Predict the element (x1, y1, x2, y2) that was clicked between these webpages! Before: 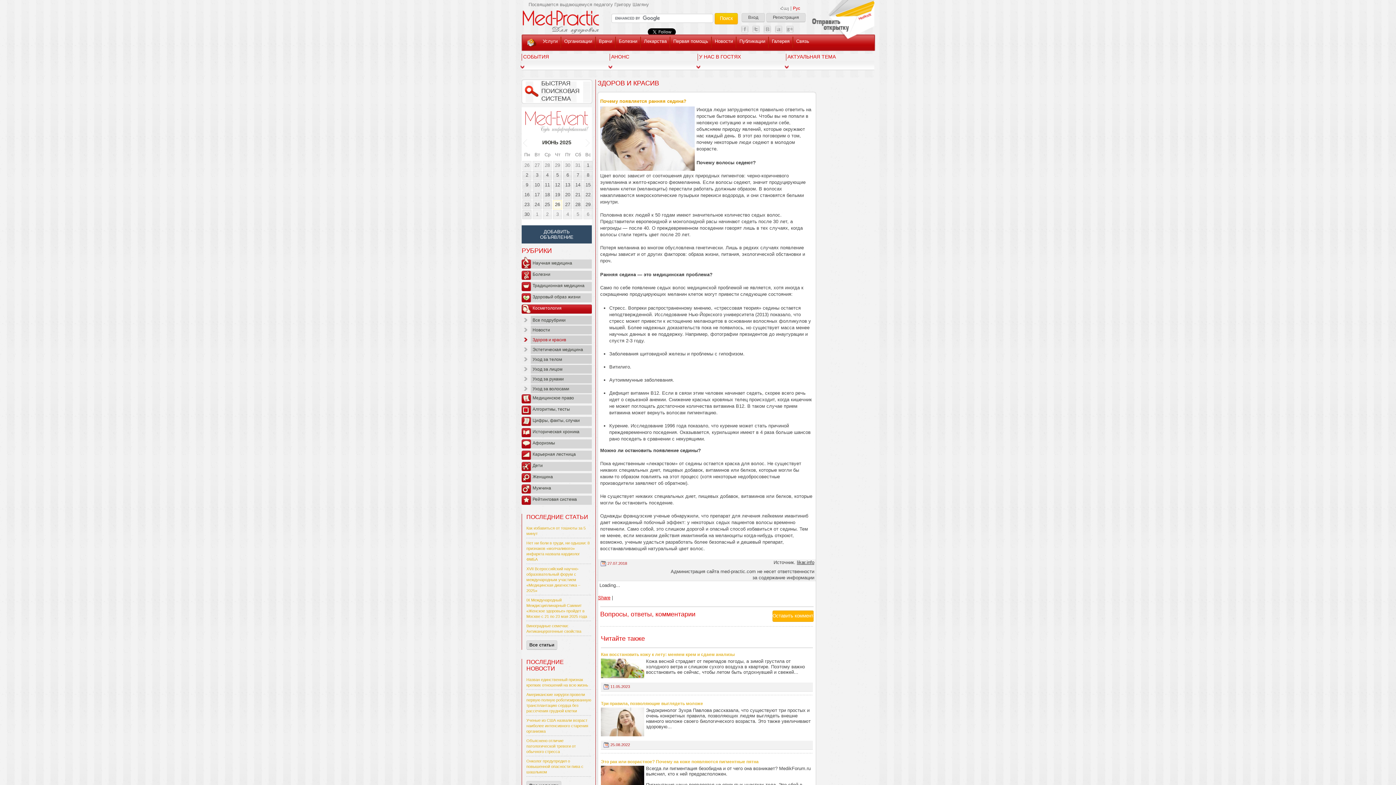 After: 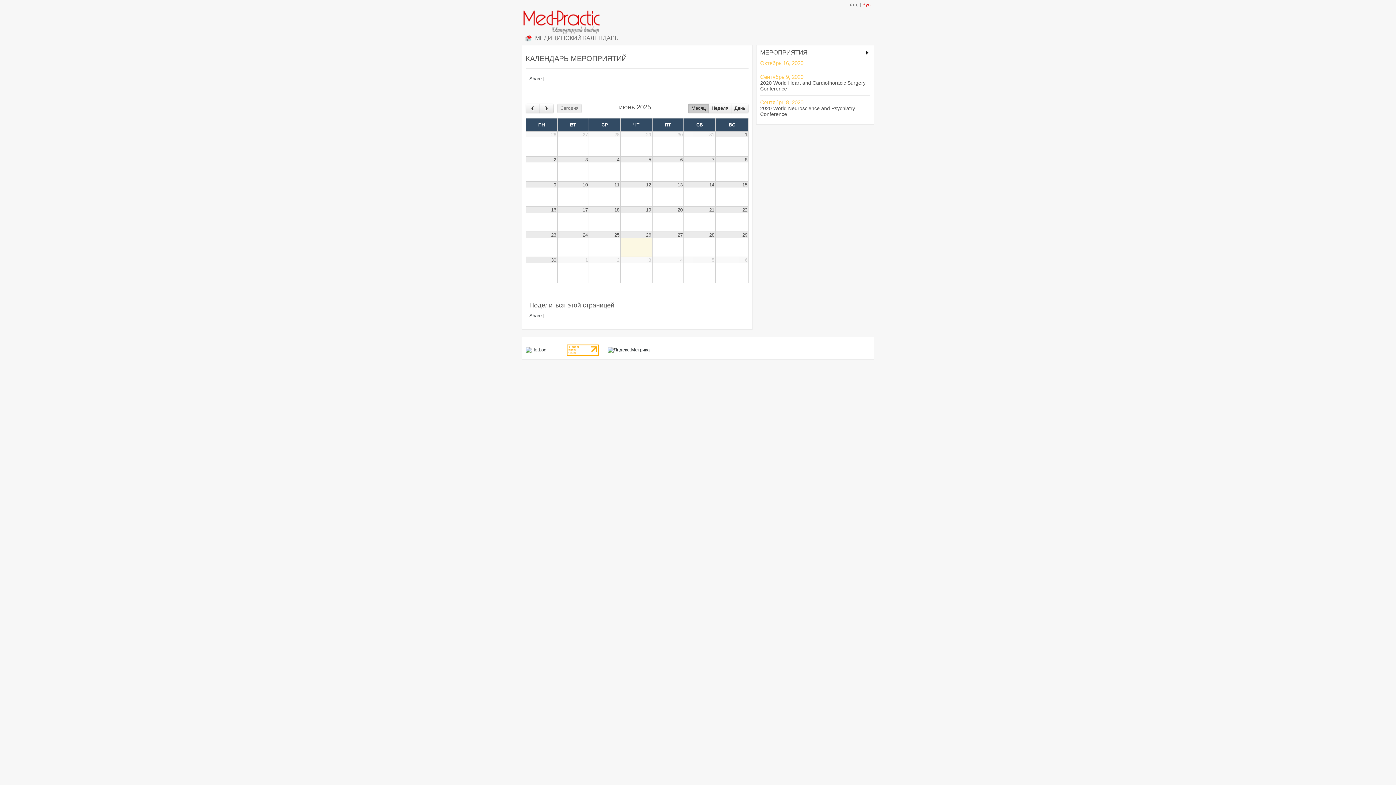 Action: label: 19 bbox: (553, 190, 562, 199)